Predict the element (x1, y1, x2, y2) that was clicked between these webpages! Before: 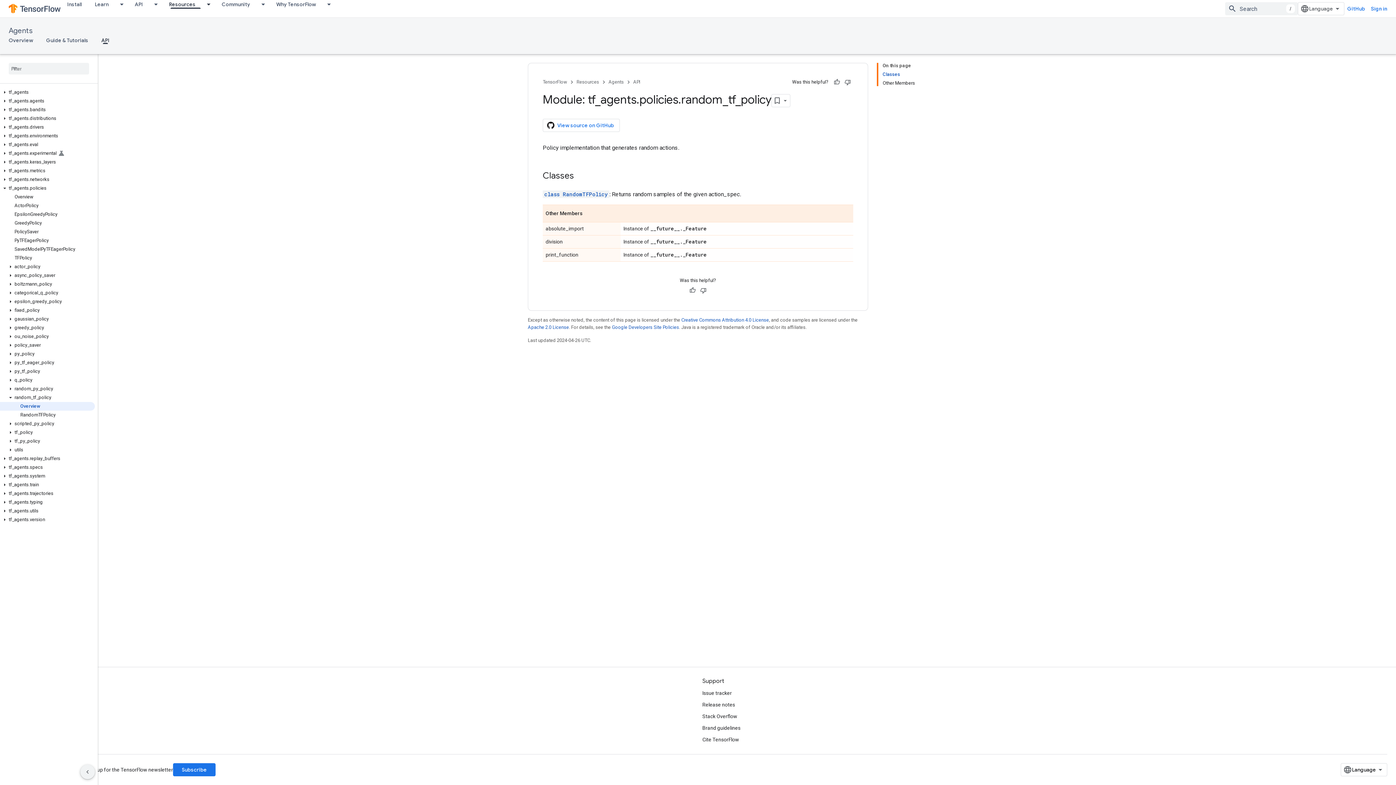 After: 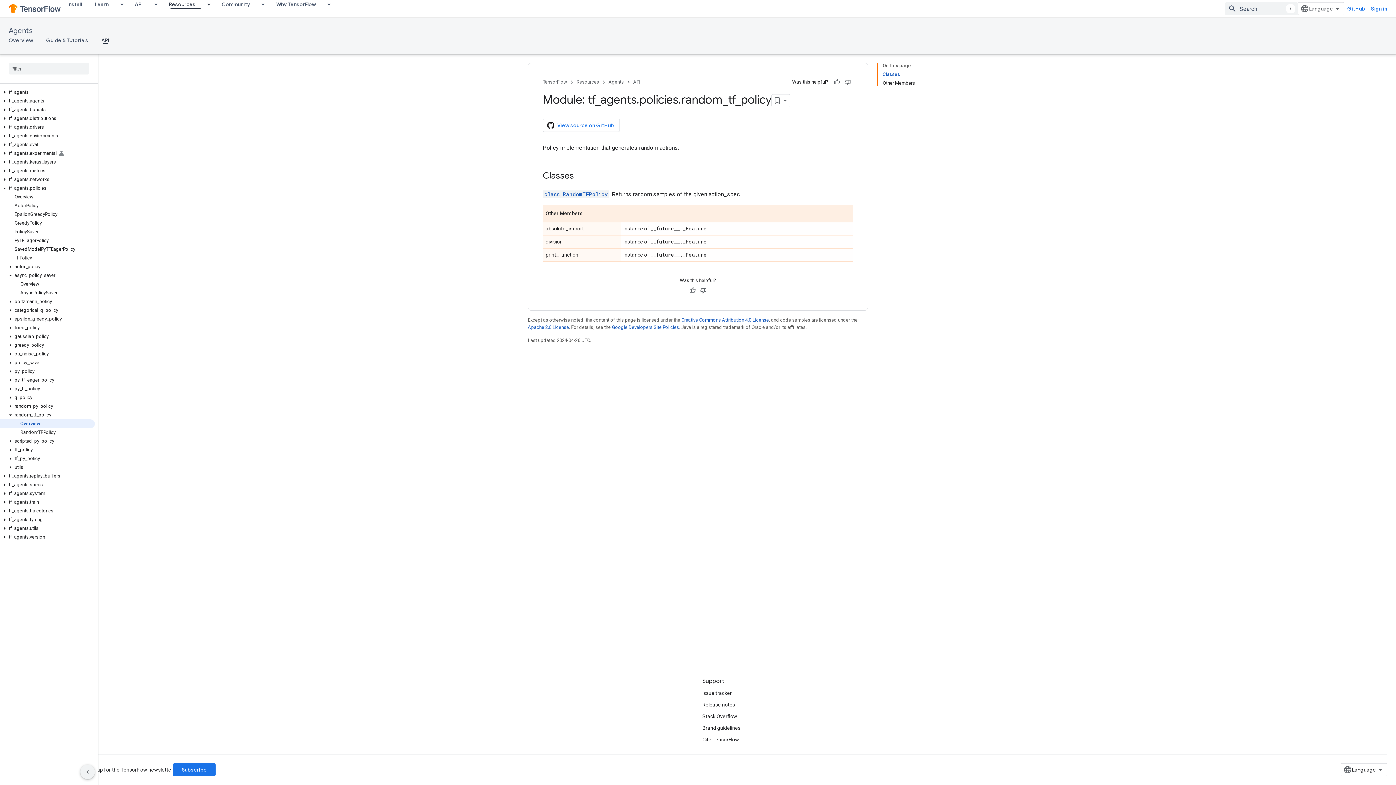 Action: bbox: (6, 272, 14, 278)